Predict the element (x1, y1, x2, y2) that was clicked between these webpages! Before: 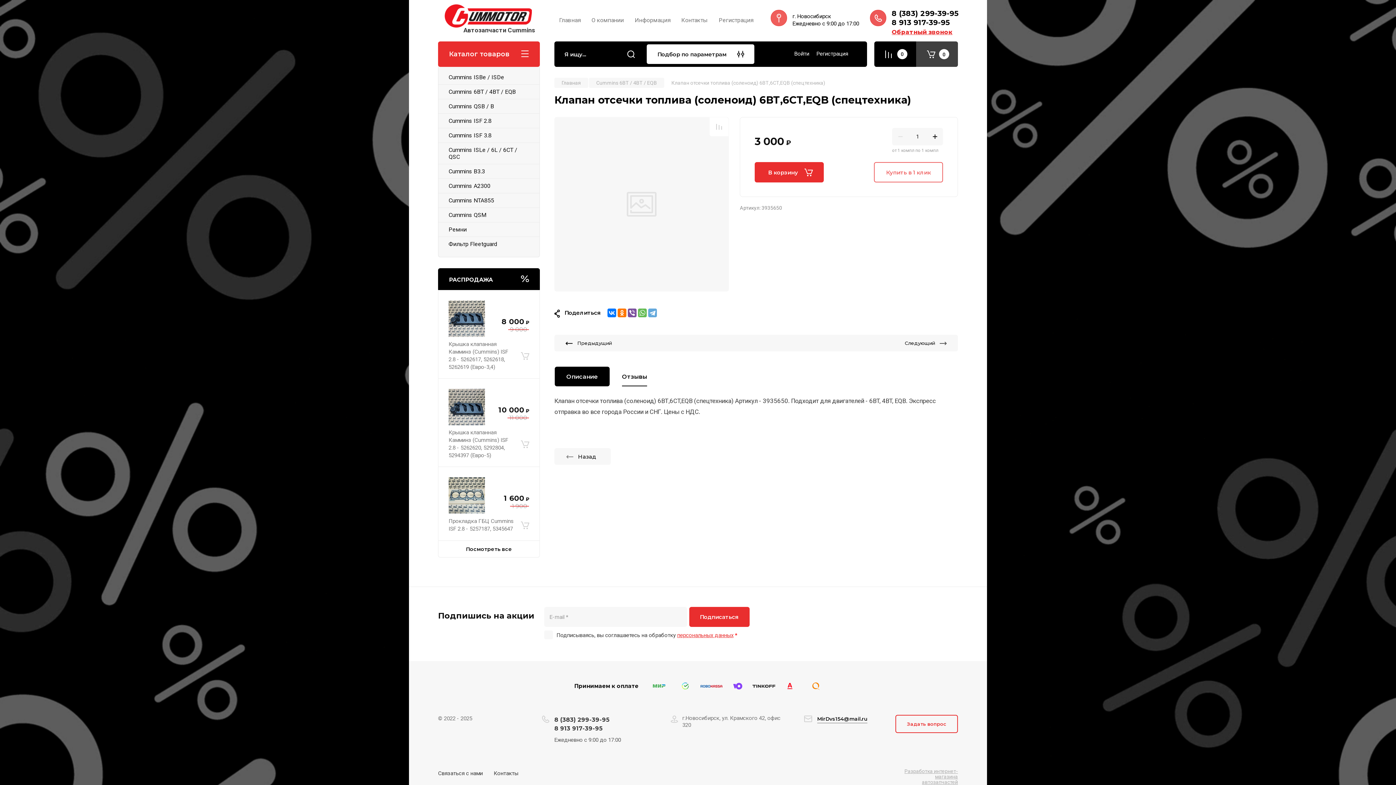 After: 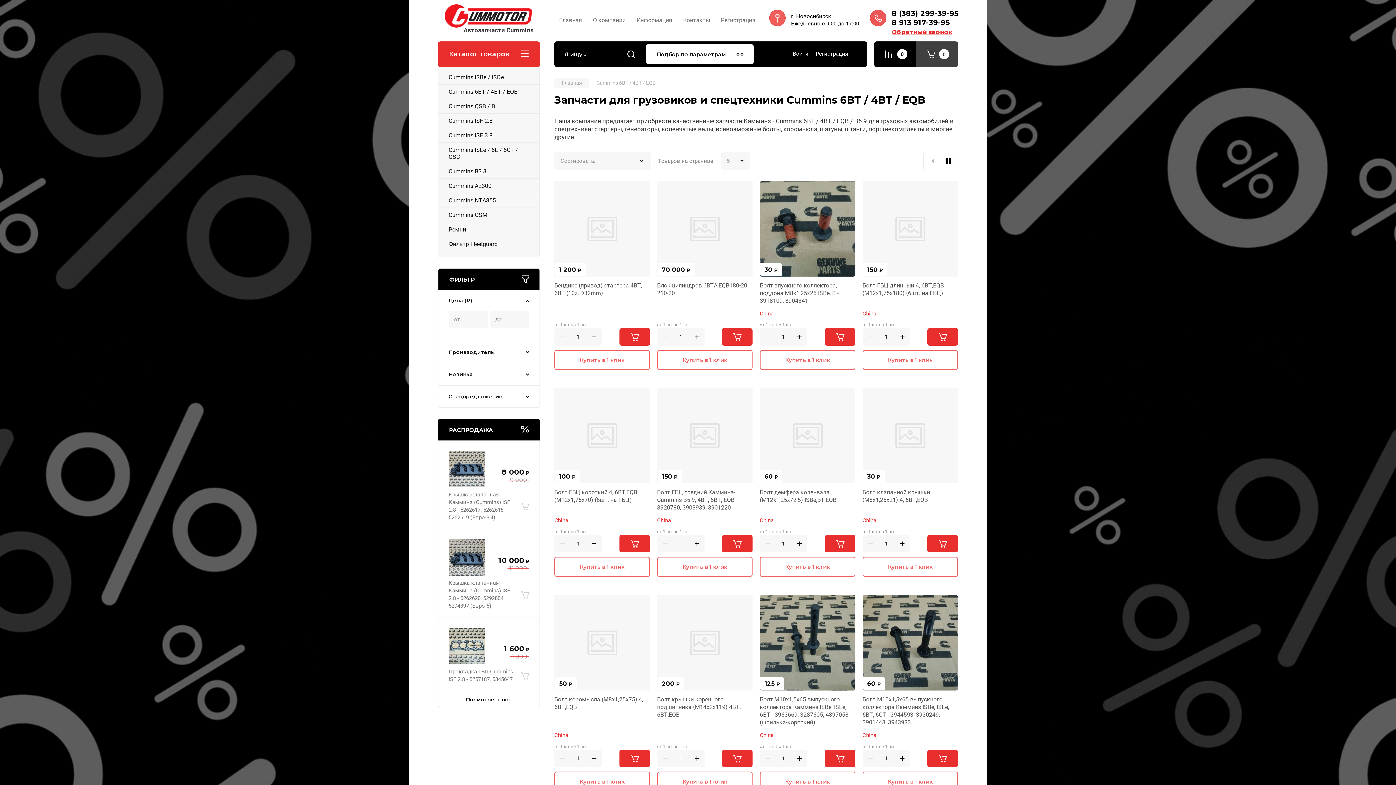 Action: bbox: (438, 84, 539, 99) label: Cummins 6BT / 4BT / EQB